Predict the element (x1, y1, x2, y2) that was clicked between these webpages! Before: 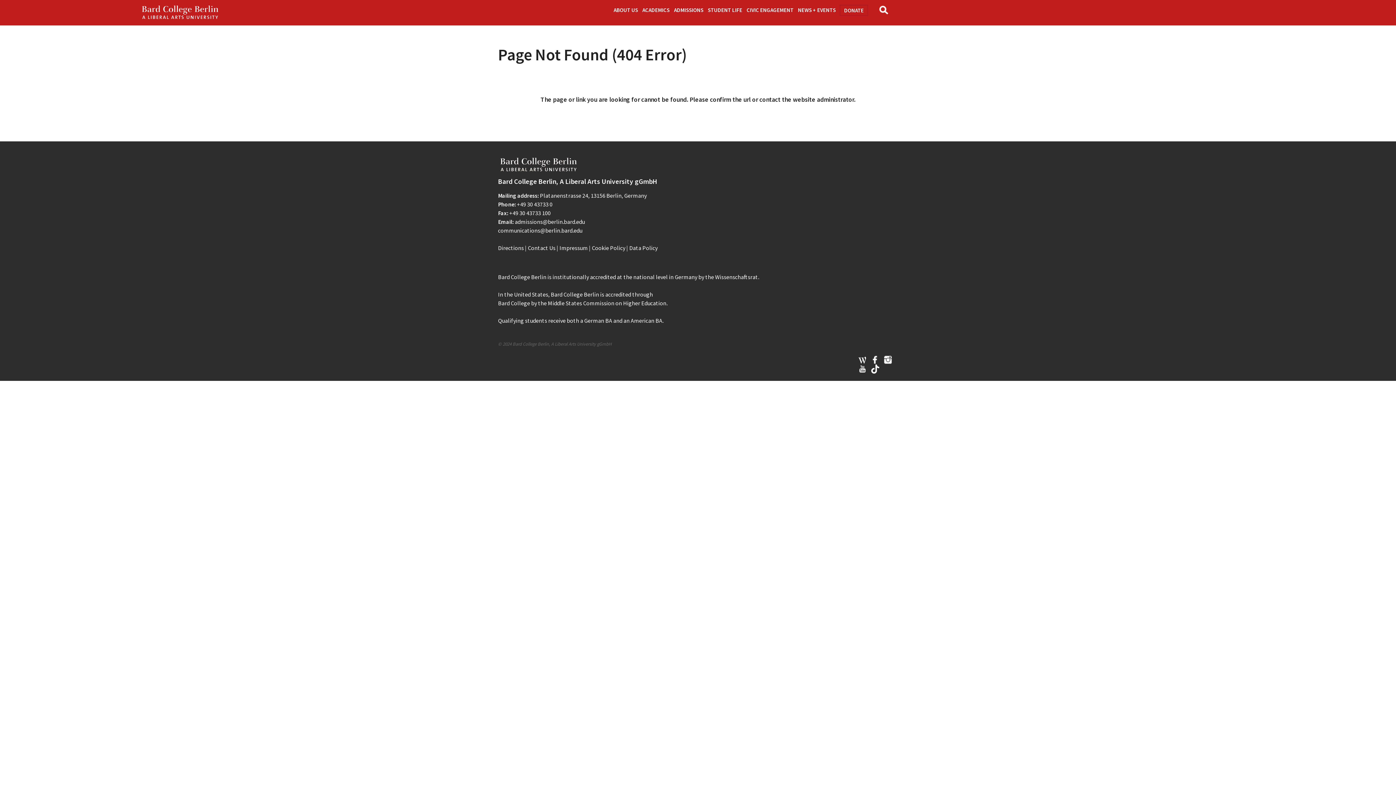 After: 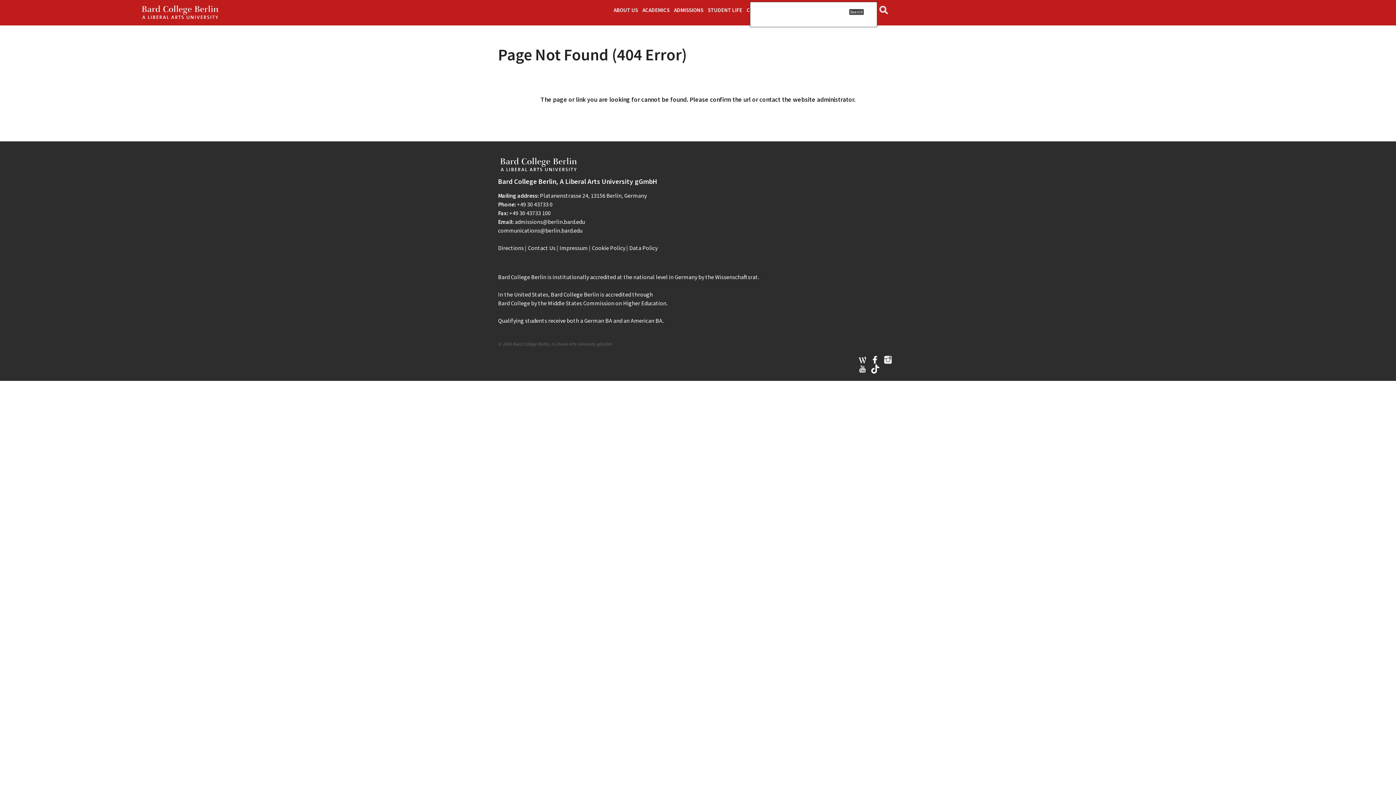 Action: bbox: (877, 4, 893, 20) label: SEARCH